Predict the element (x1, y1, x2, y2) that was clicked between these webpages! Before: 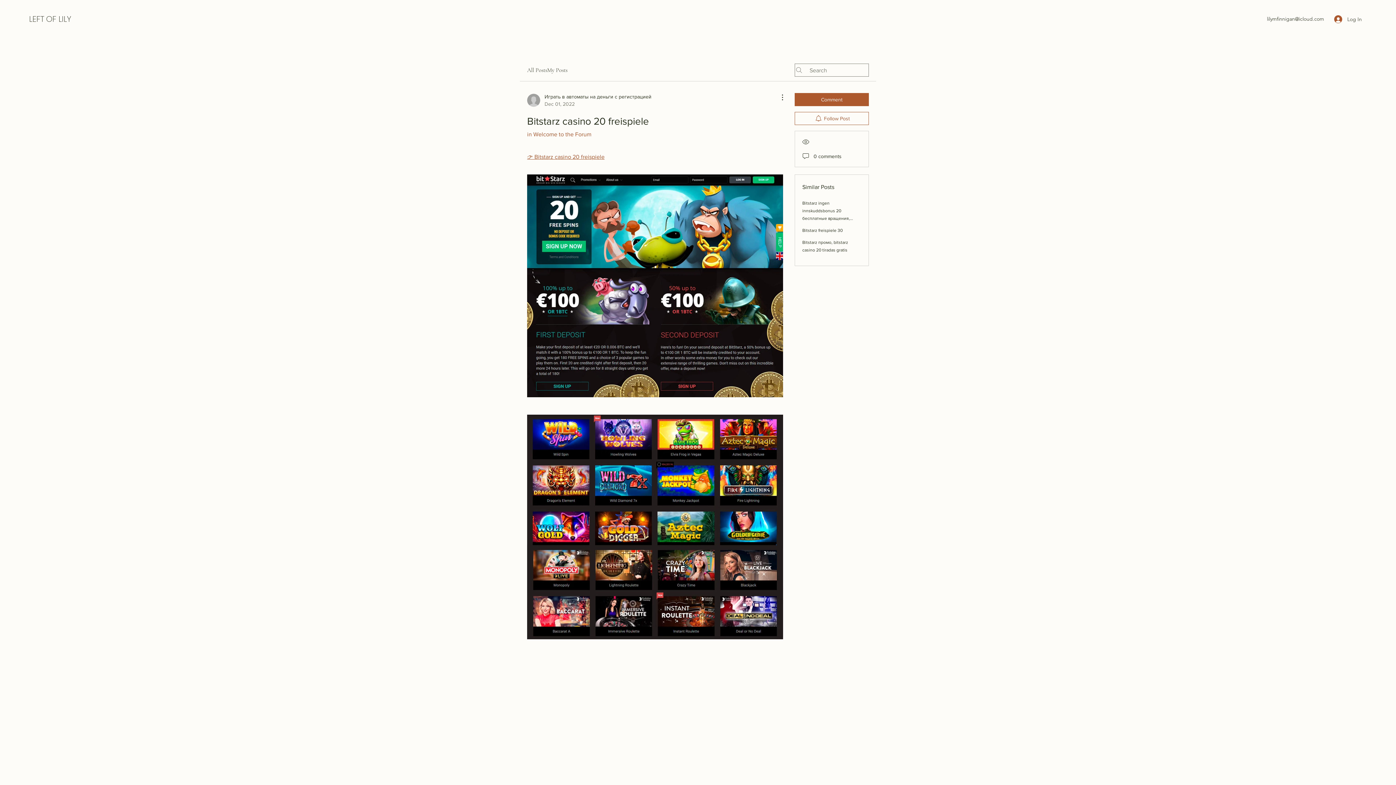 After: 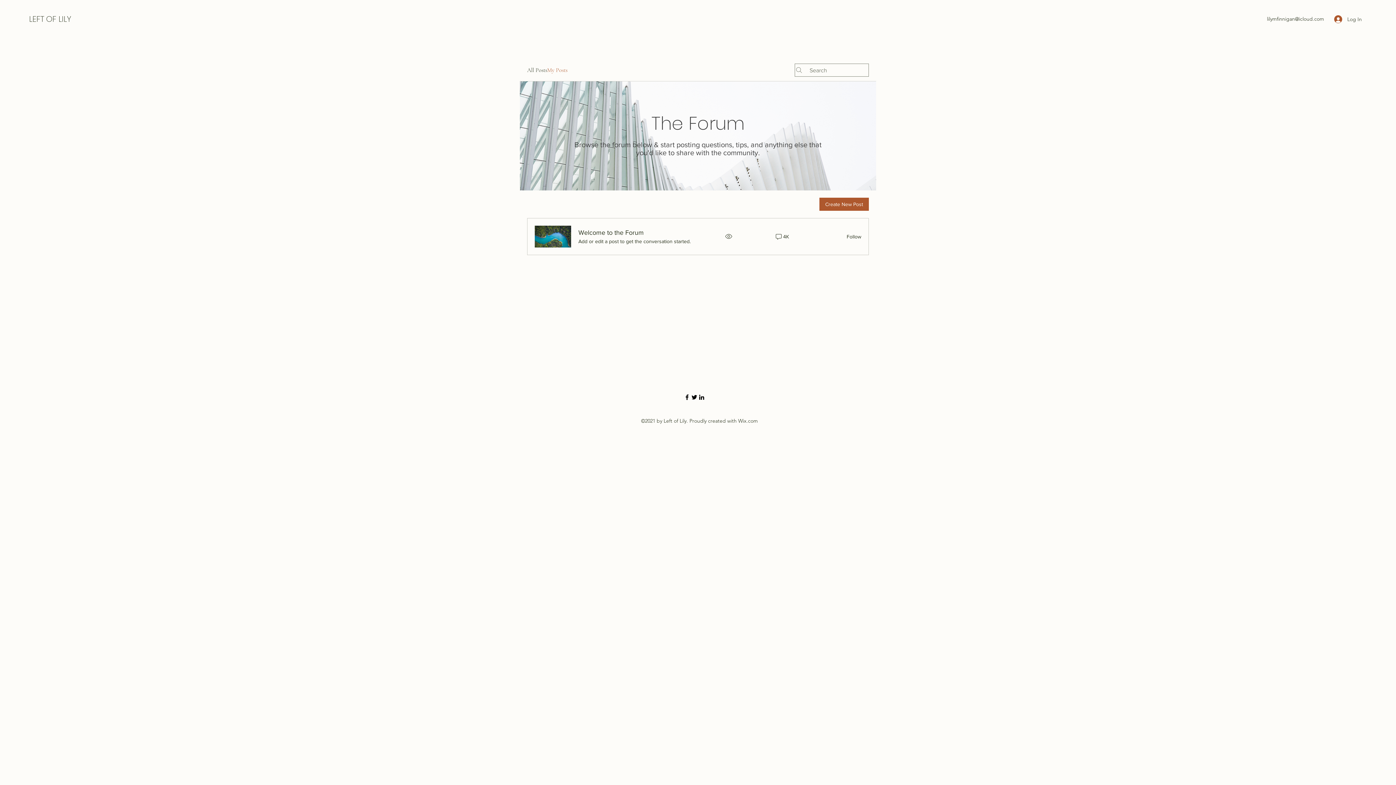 Action: bbox: (547, 65, 567, 74) label: My Posts